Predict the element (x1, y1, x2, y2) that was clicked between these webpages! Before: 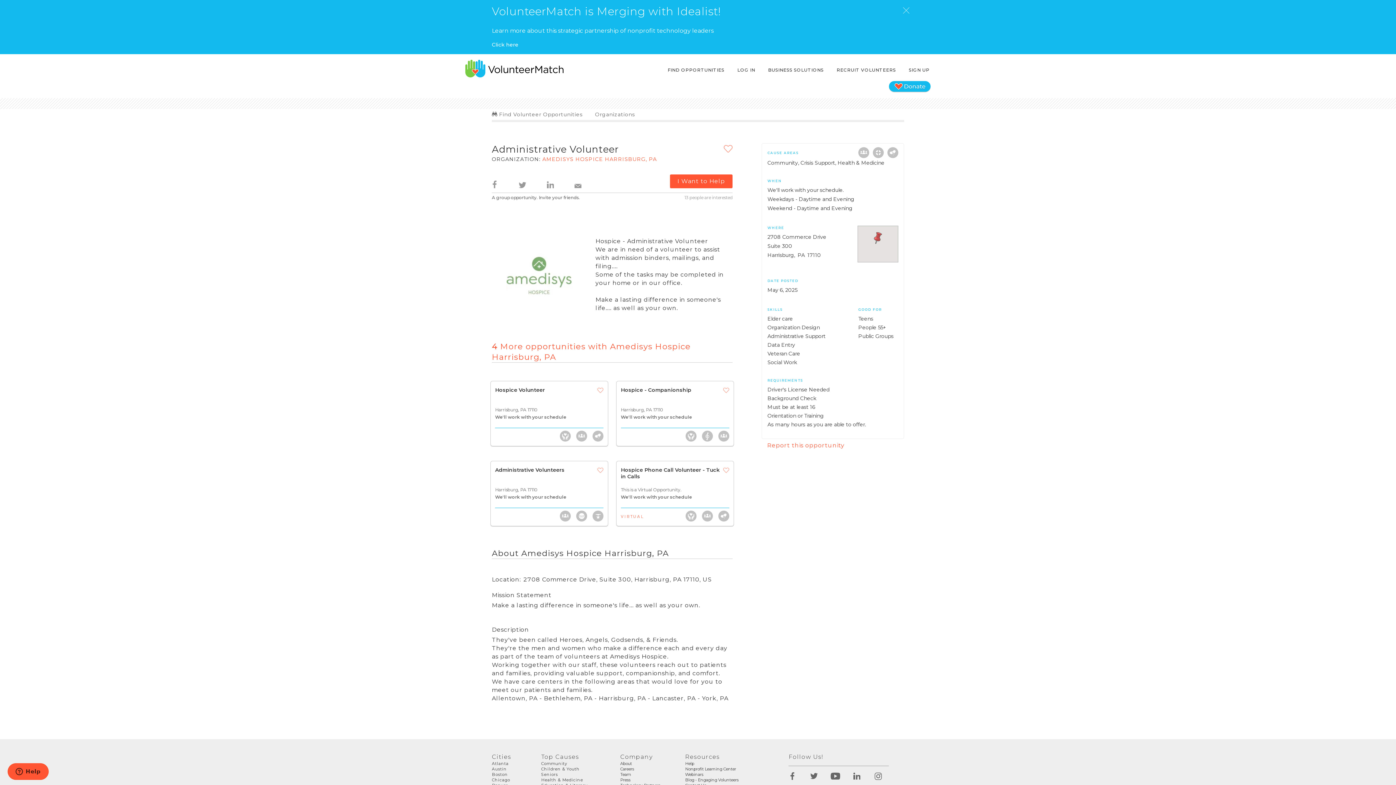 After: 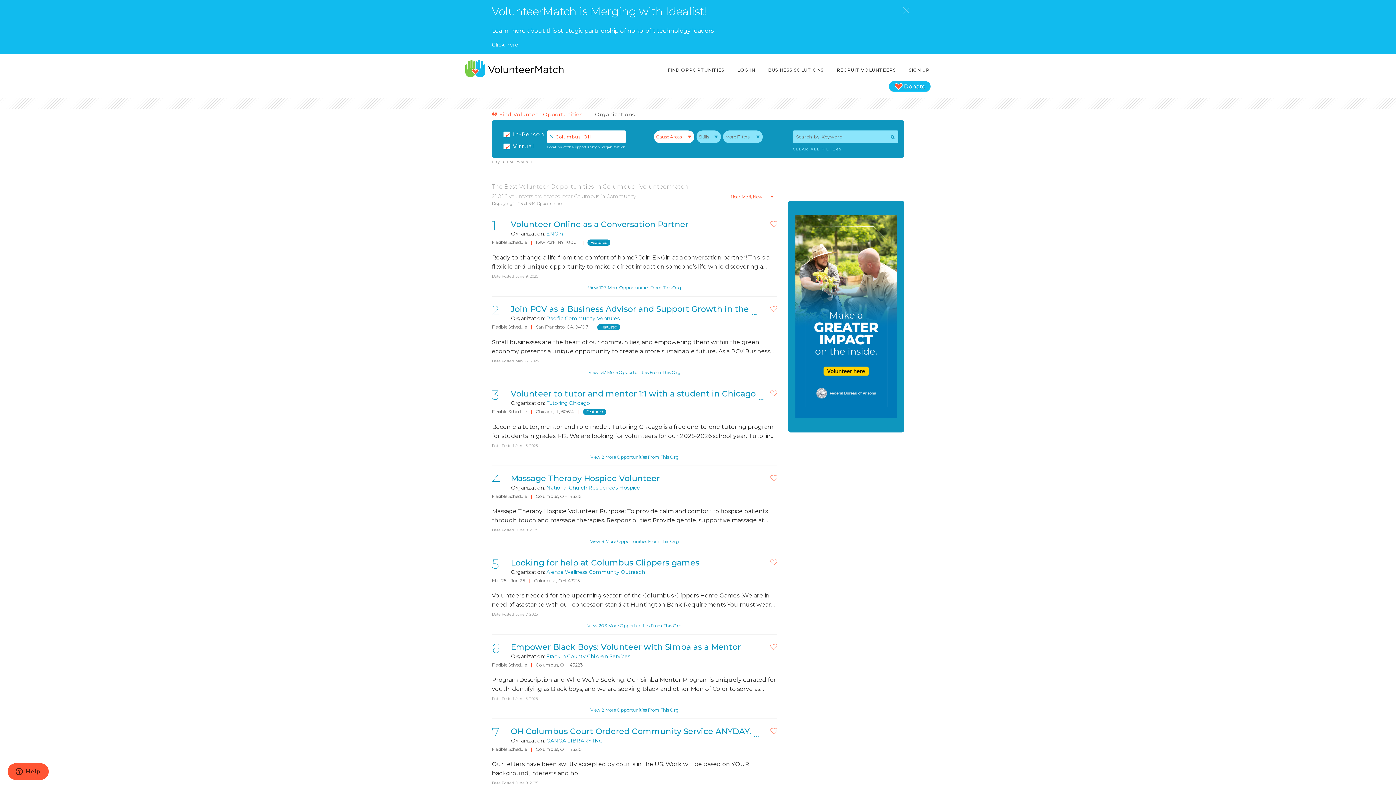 Action: label: Community bbox: (541, 761, 567, 766)